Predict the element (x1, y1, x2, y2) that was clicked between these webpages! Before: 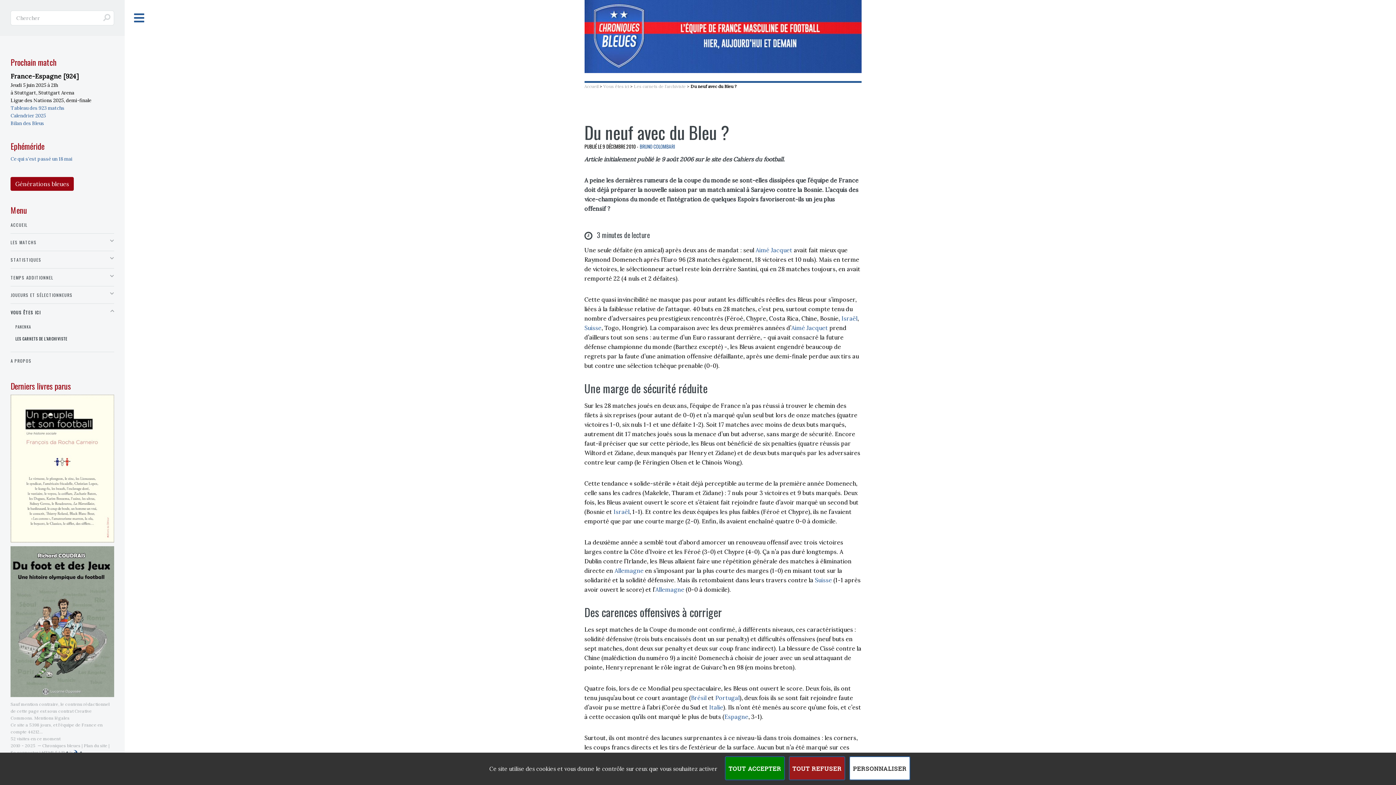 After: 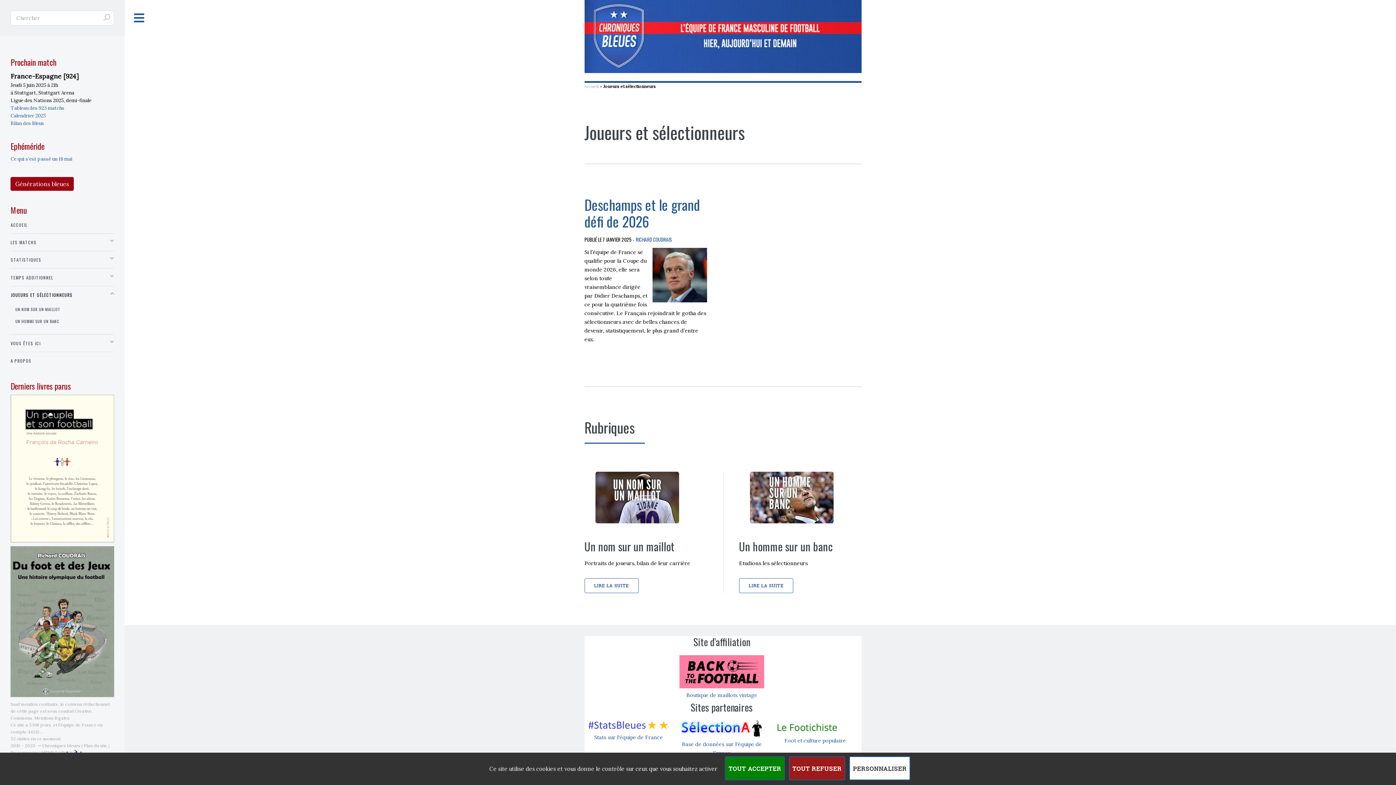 Action: bbox: (10, 288, 72, 301) label: JOUEURS ET SÉLECTIONNEURS